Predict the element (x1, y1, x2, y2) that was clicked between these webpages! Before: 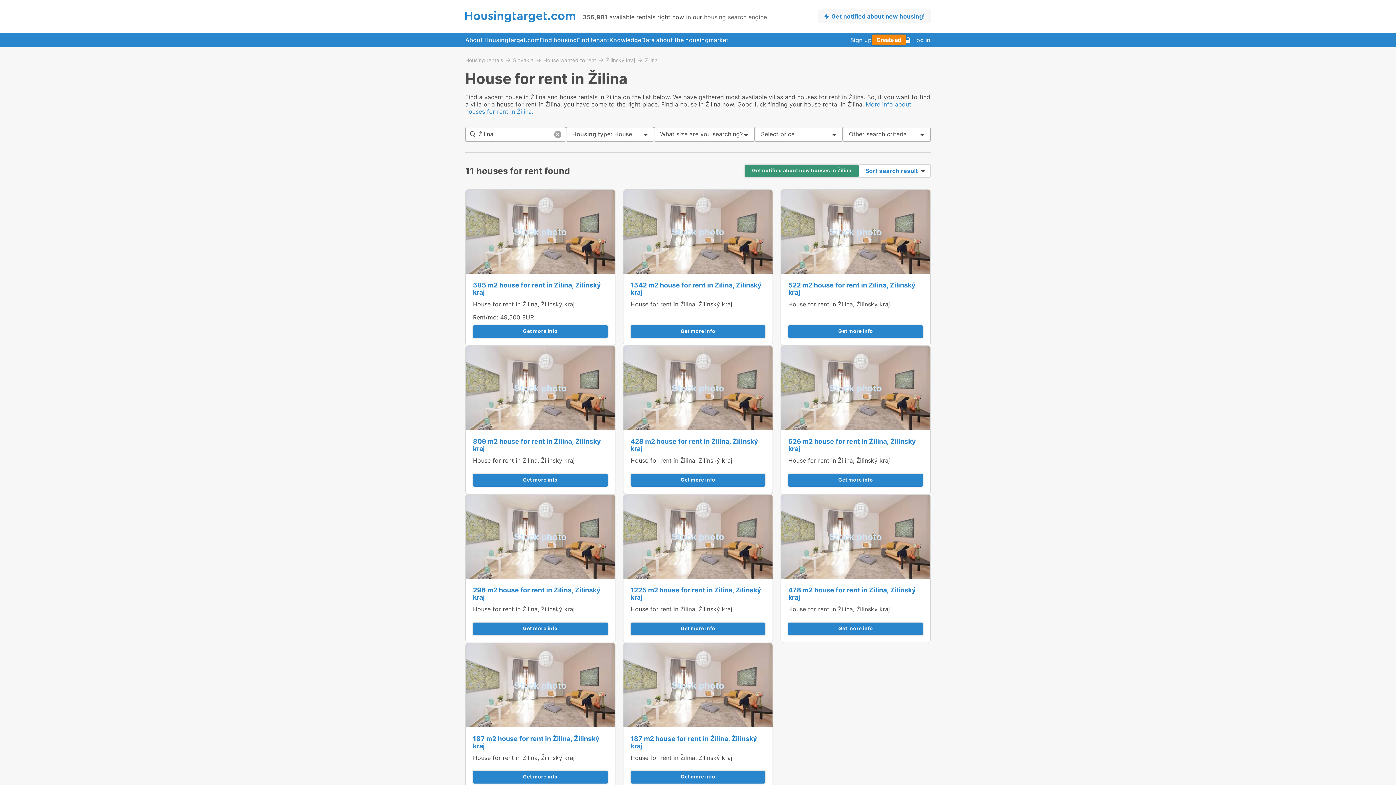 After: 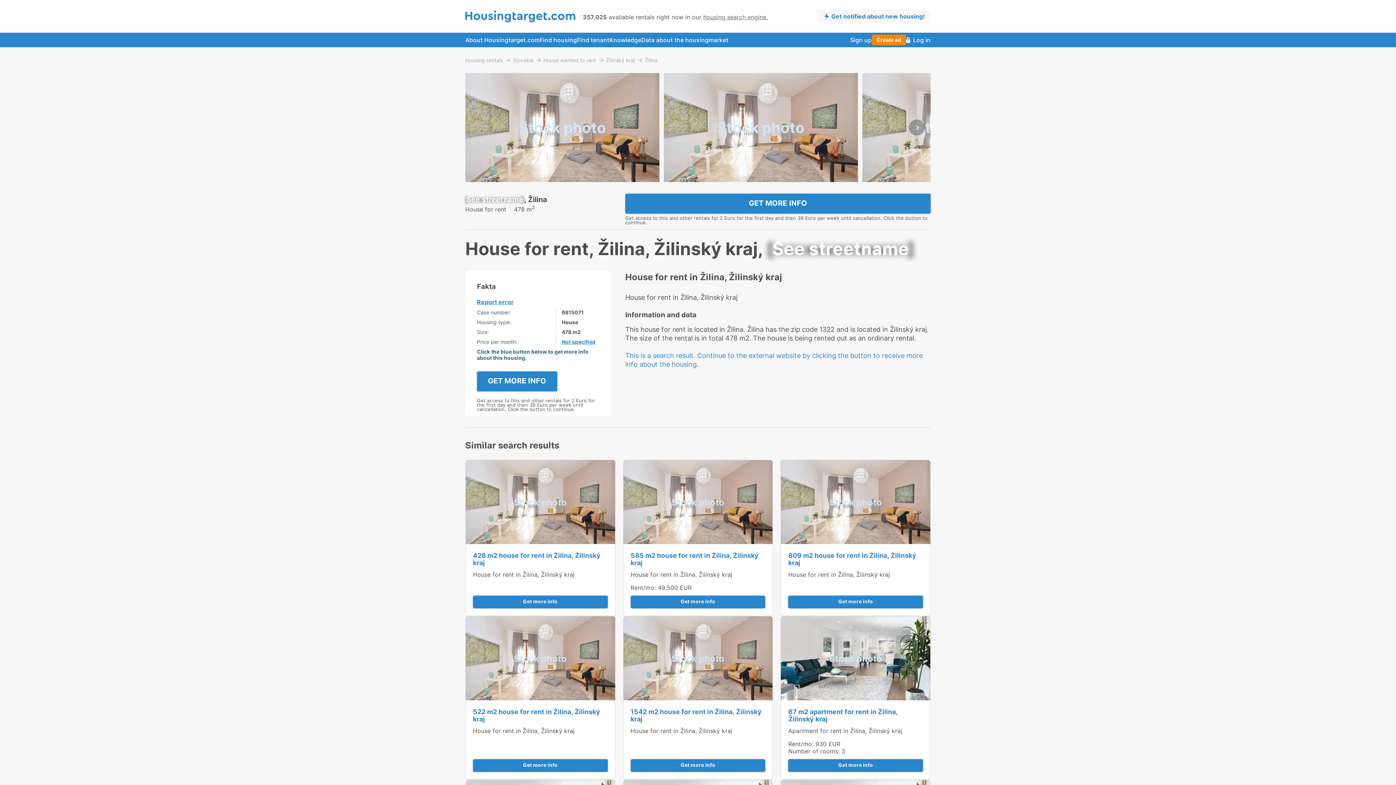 Action: bbox: (788, 605, 890, 613) label: House for rent in Žilina, Žilinský kraj